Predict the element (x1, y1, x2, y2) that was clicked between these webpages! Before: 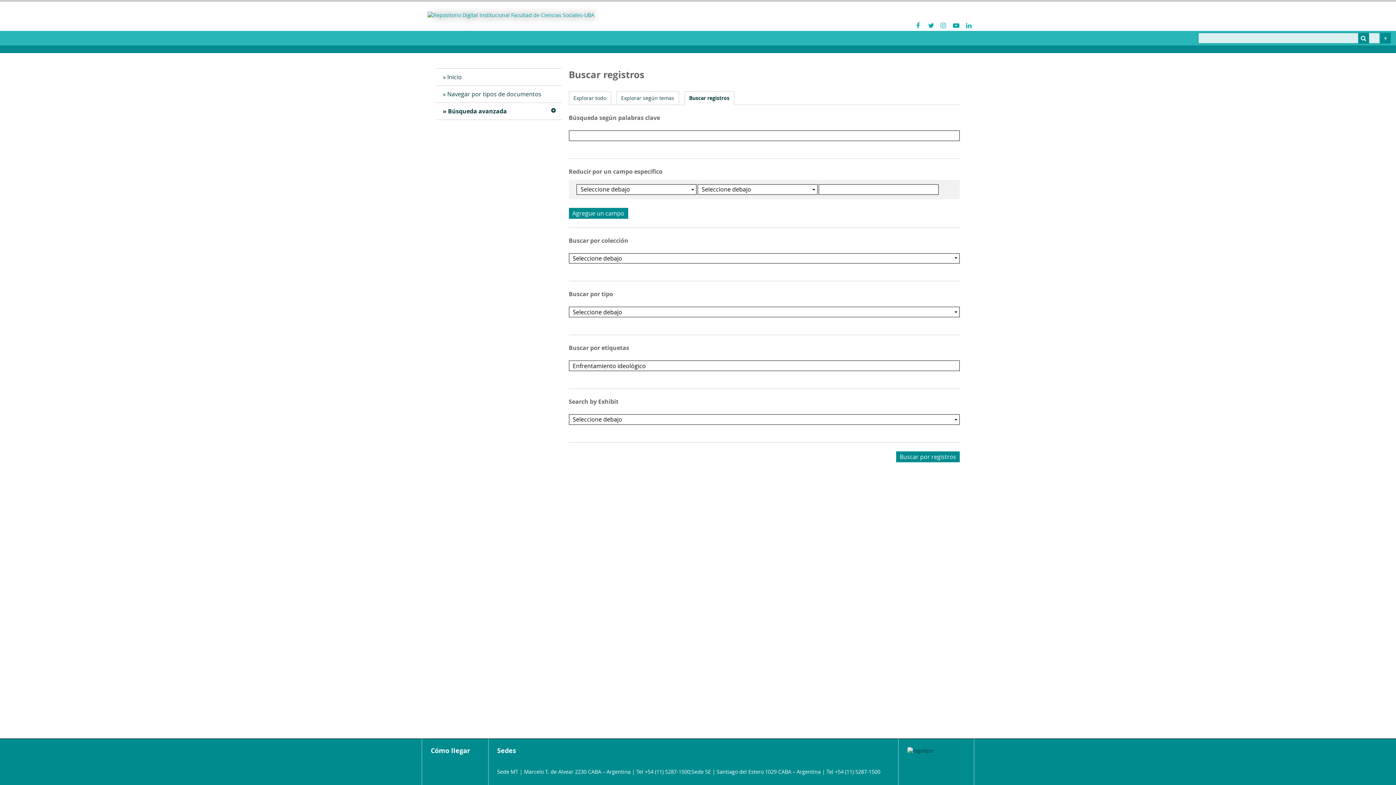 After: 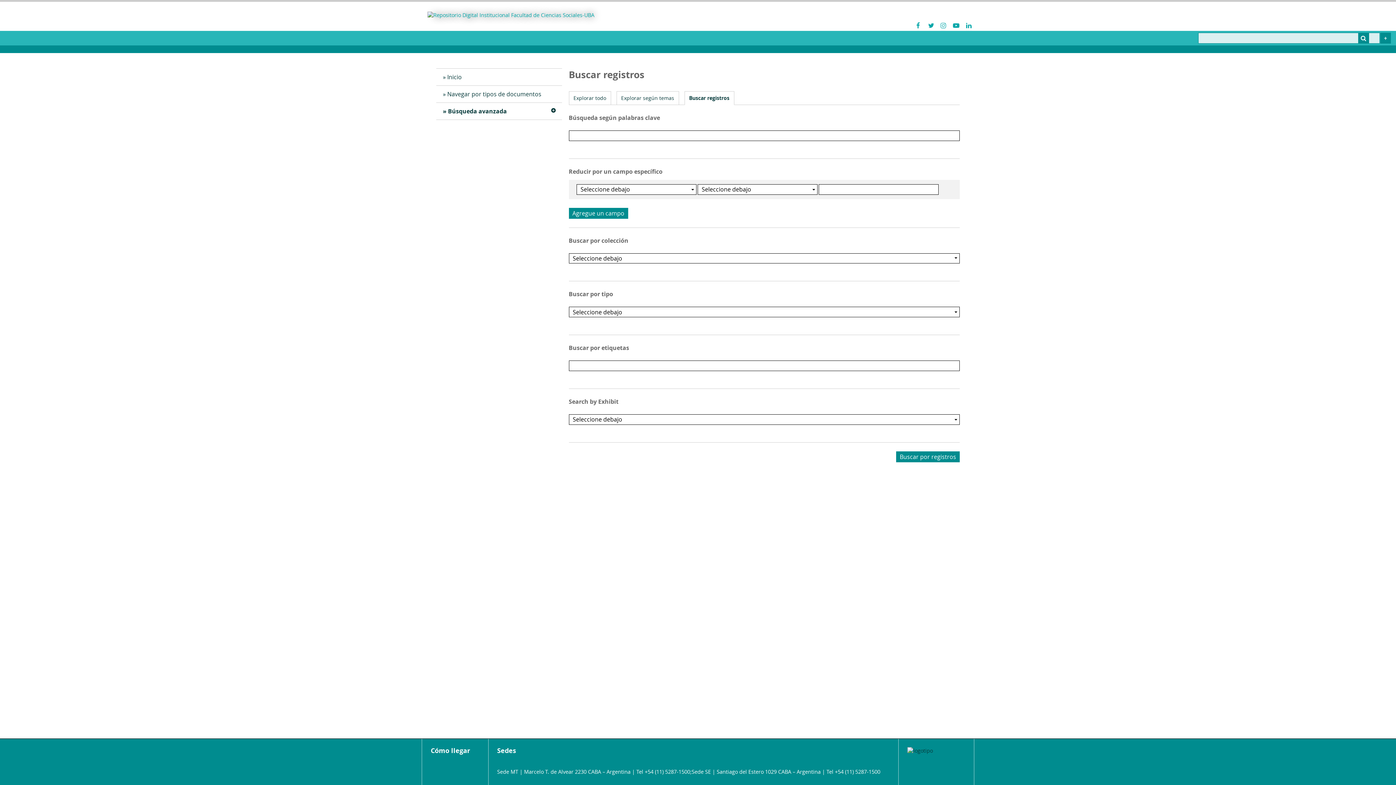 Action: bbox: (1380, 32, 1391, 43)